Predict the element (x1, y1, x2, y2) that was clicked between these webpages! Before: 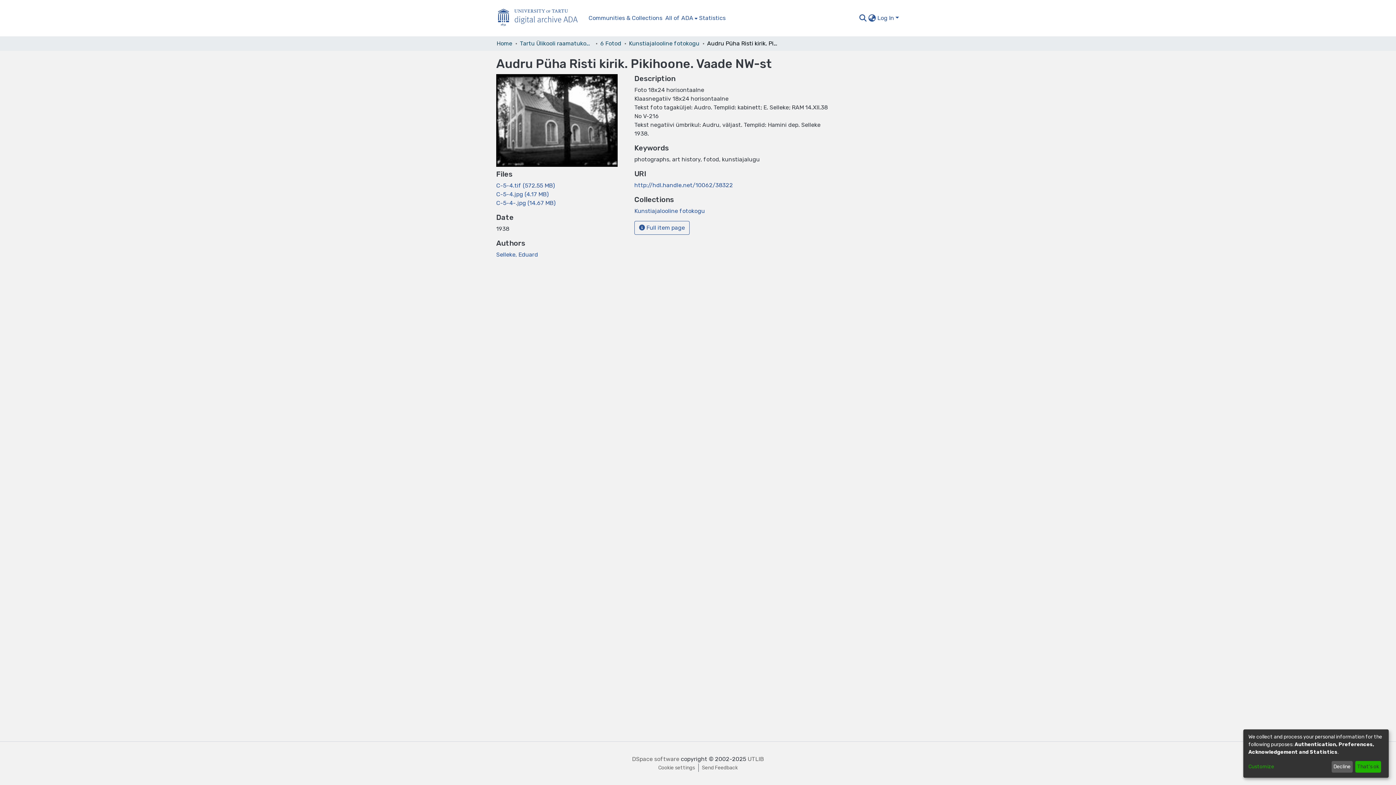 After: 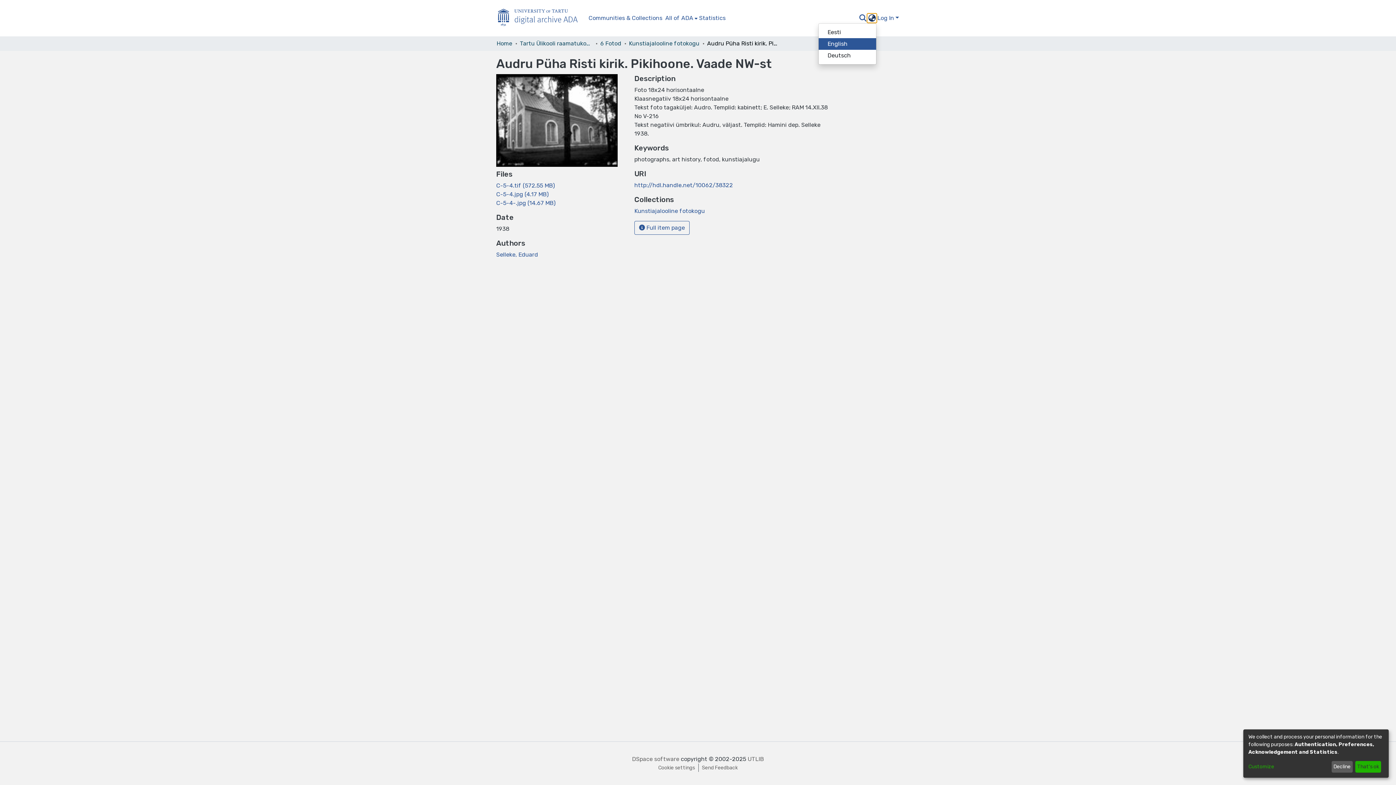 Action: bbox: (867, 13, 876, 22) label: Language switch